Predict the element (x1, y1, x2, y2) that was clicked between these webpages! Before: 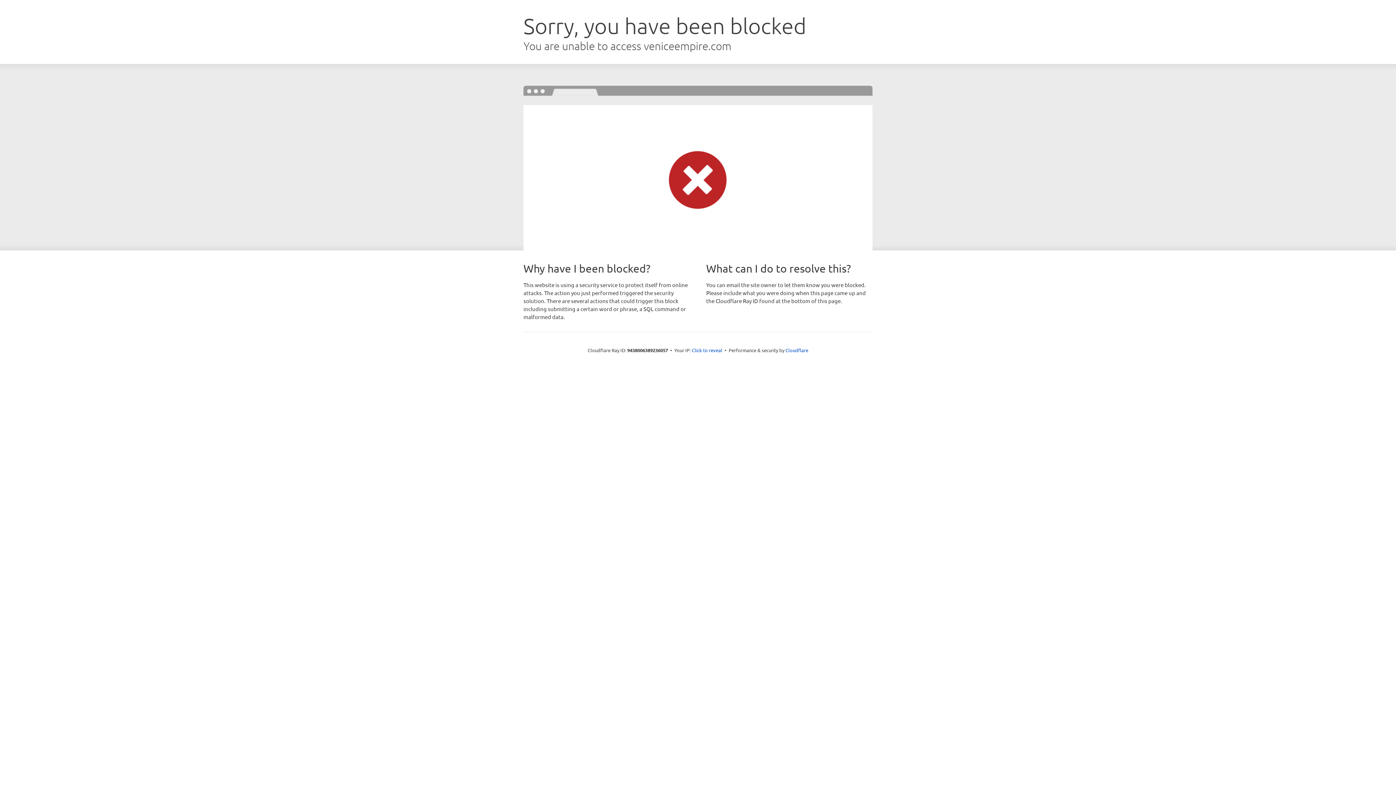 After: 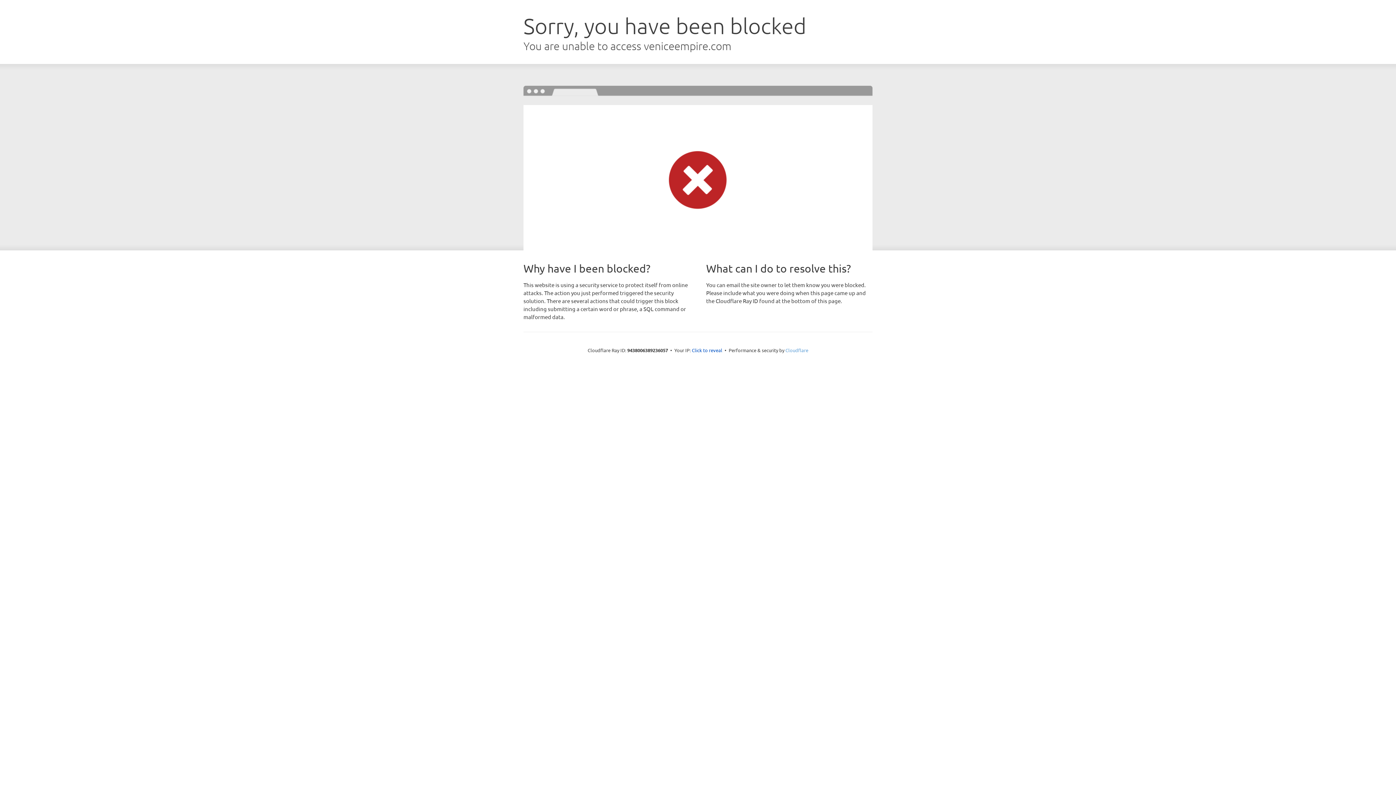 Action: label: Cloudflare bbox: (785, 347, 808, 353)